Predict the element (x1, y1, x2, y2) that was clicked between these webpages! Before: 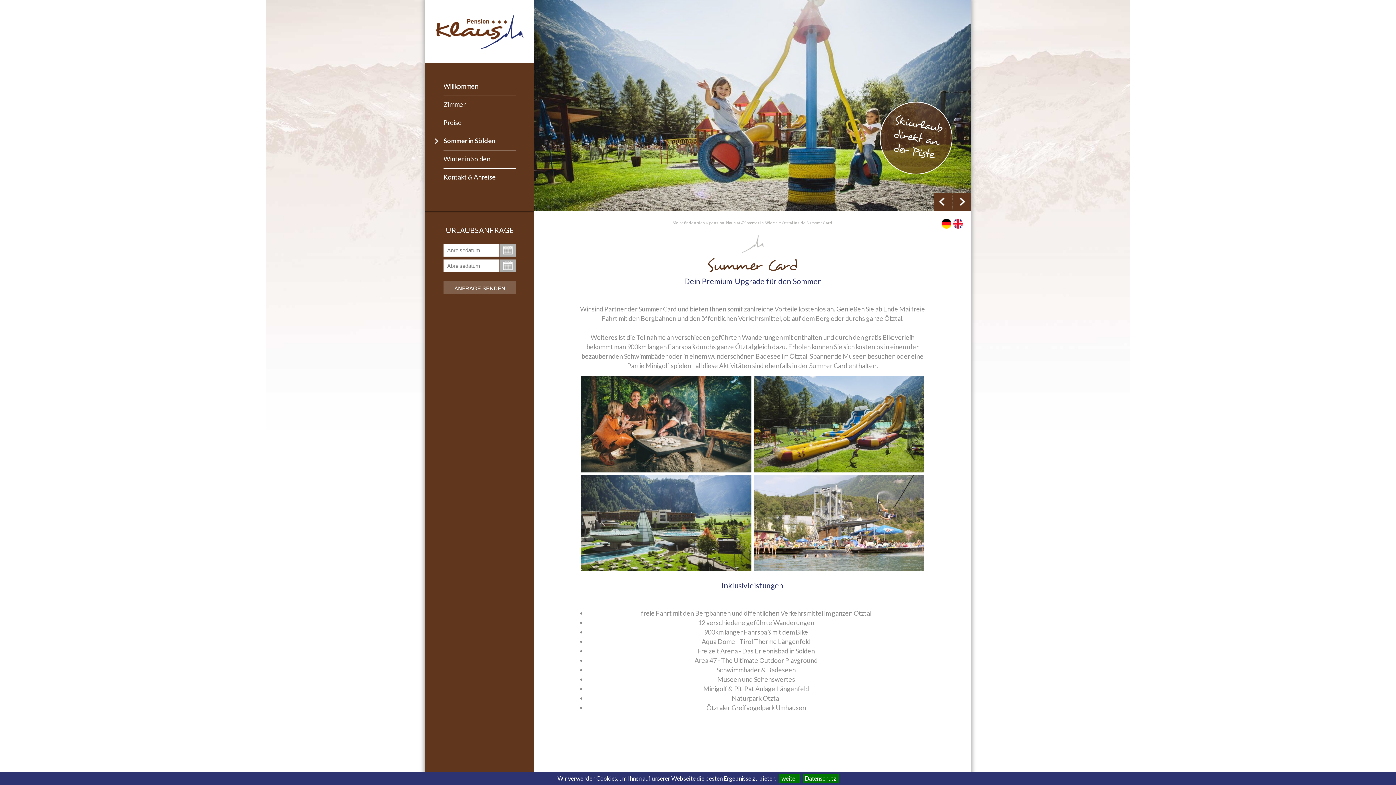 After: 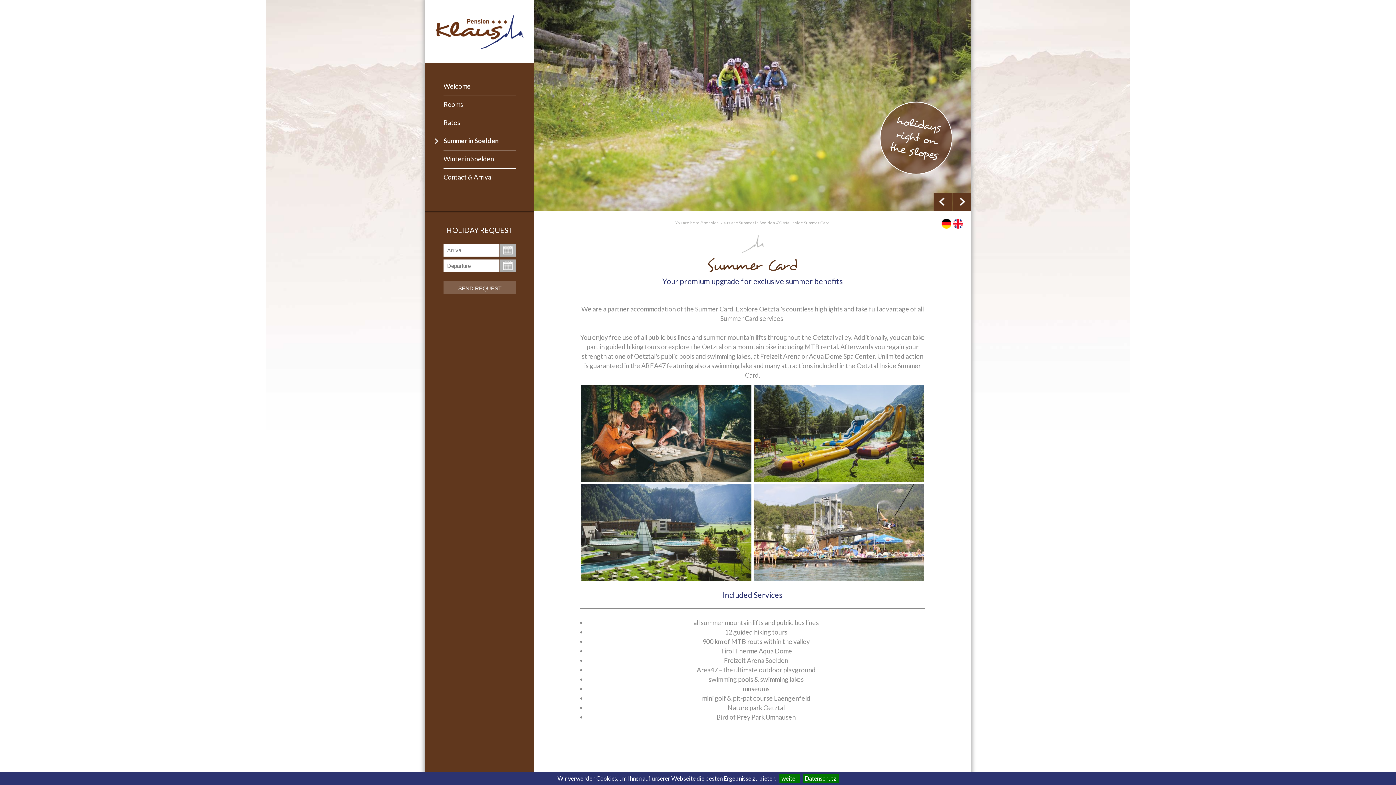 Action: bbox: (953, 218, 963, 226)